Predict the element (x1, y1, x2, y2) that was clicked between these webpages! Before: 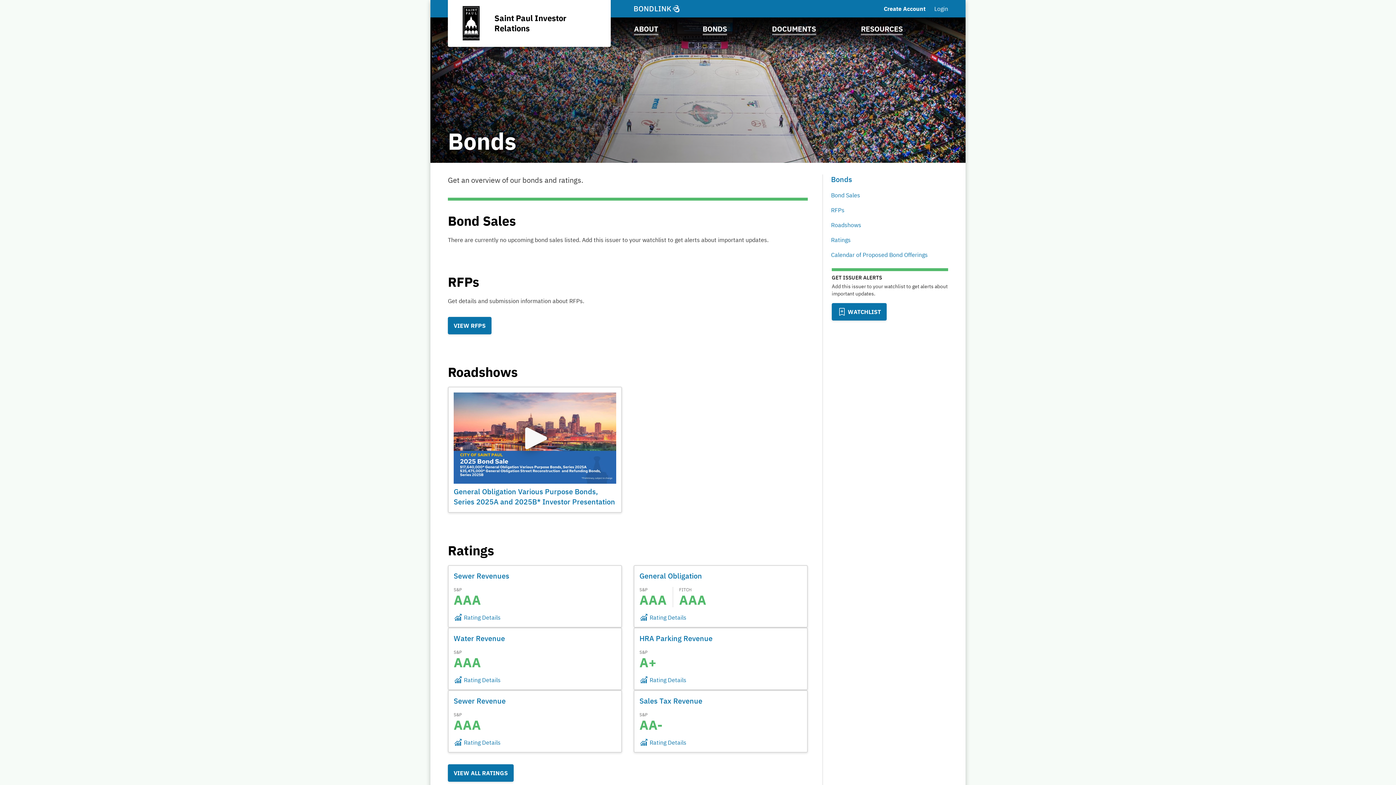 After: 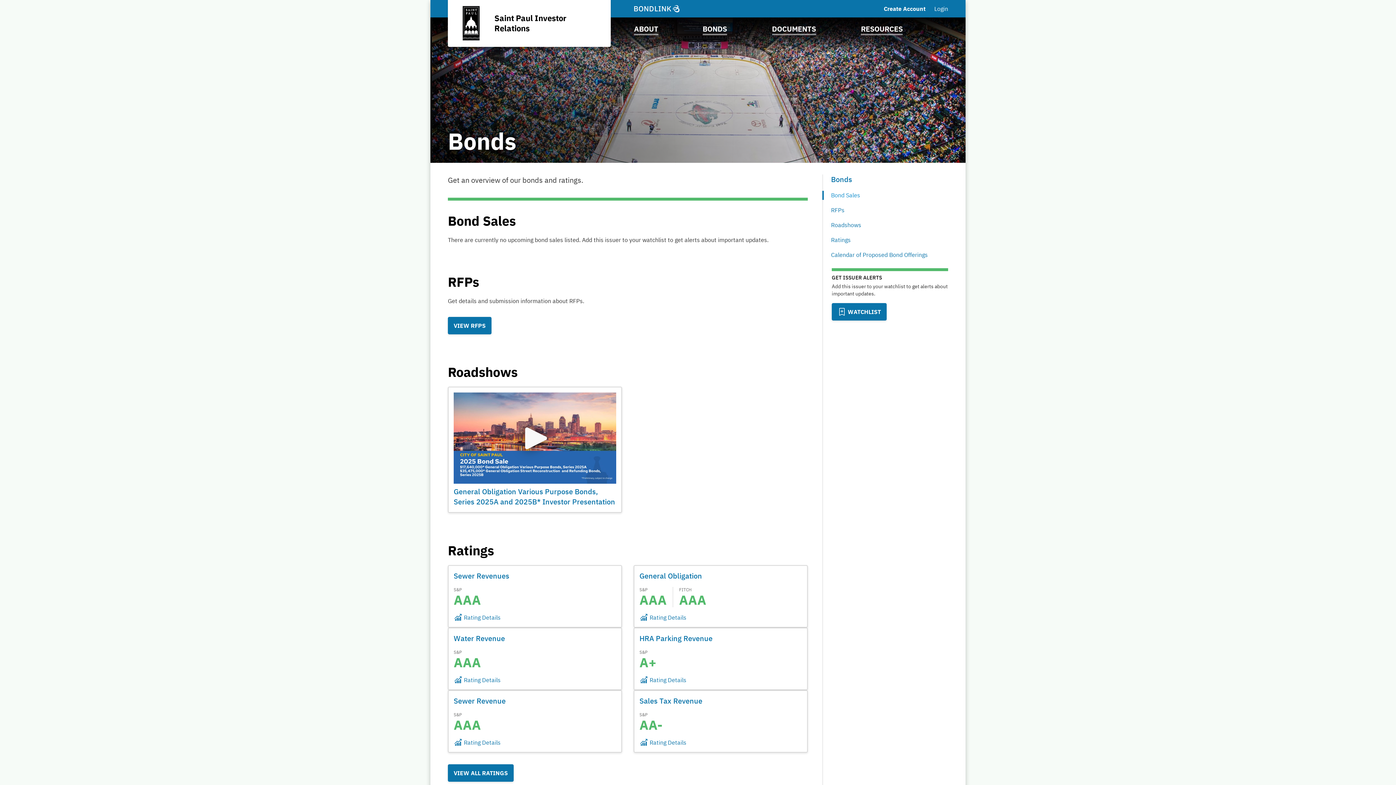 Action: bbox: (824, 188, 866, 202) label: Bond Sales